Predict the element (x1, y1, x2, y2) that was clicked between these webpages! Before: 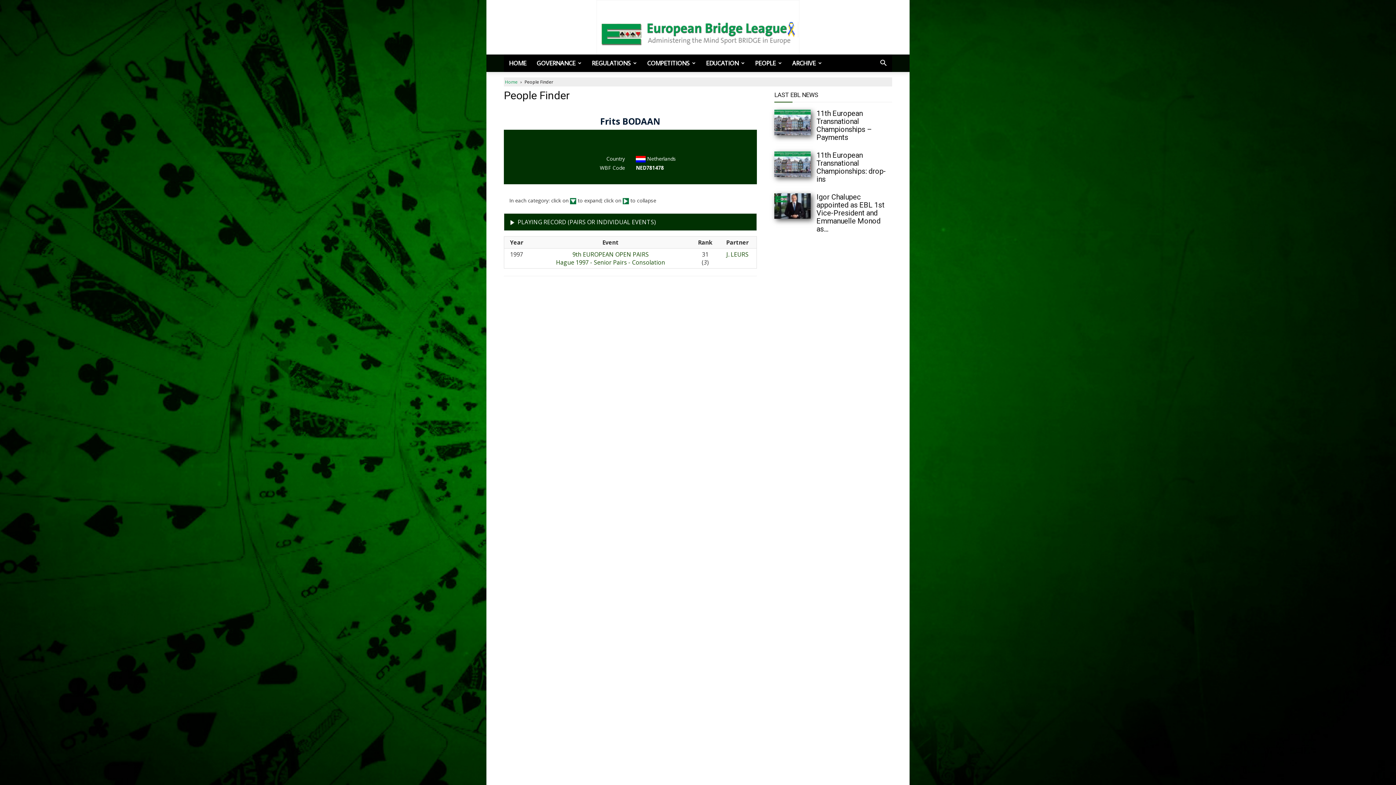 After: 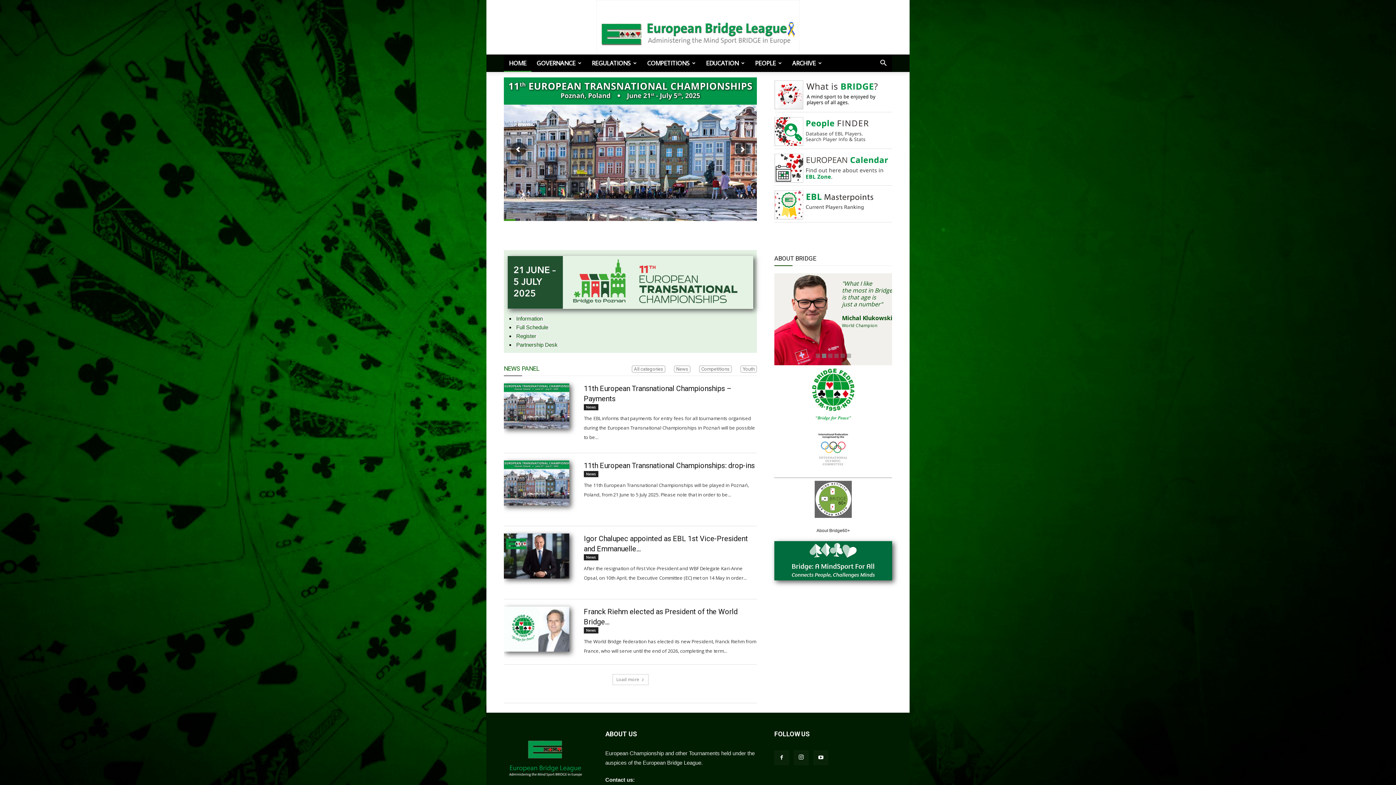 Action: label: European Bridge League bbox: (596, 0, 799, 65)